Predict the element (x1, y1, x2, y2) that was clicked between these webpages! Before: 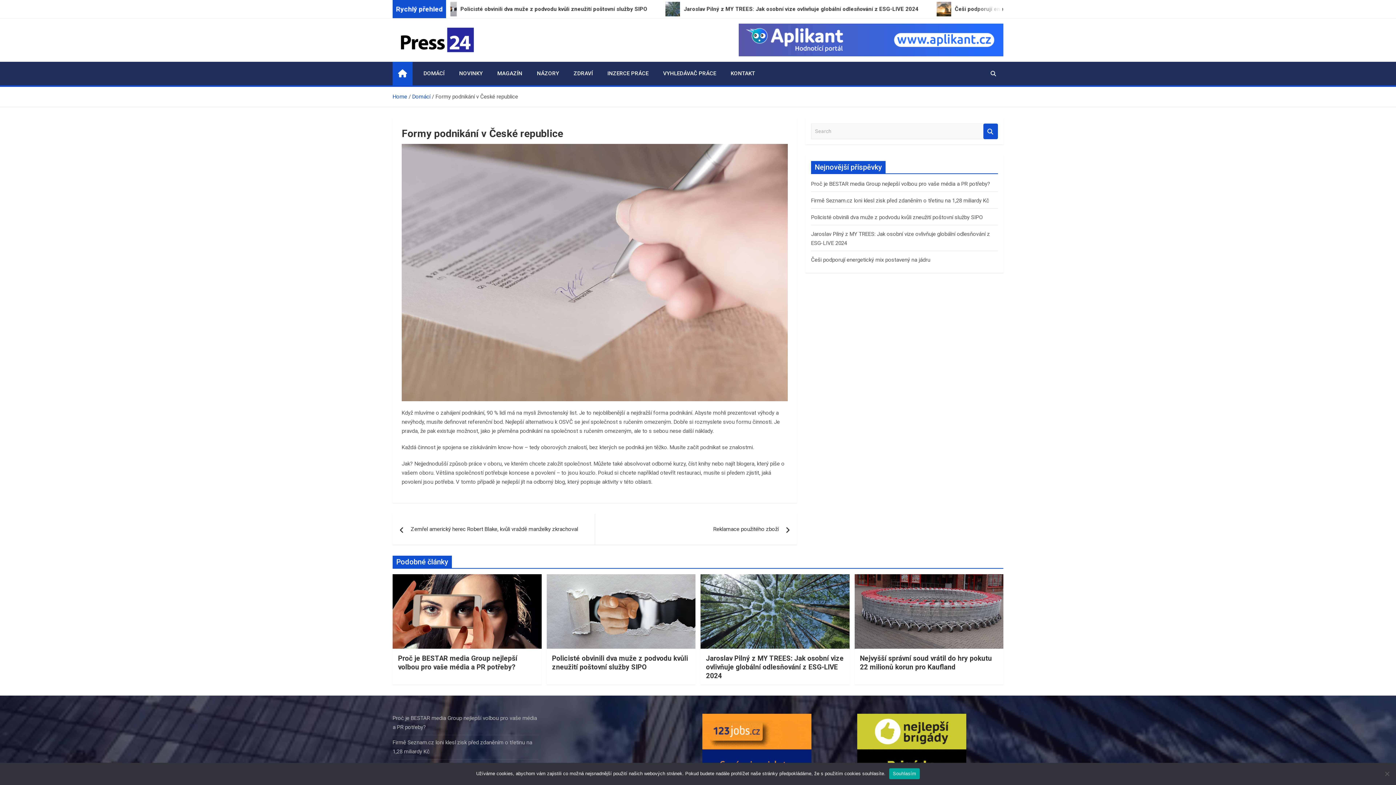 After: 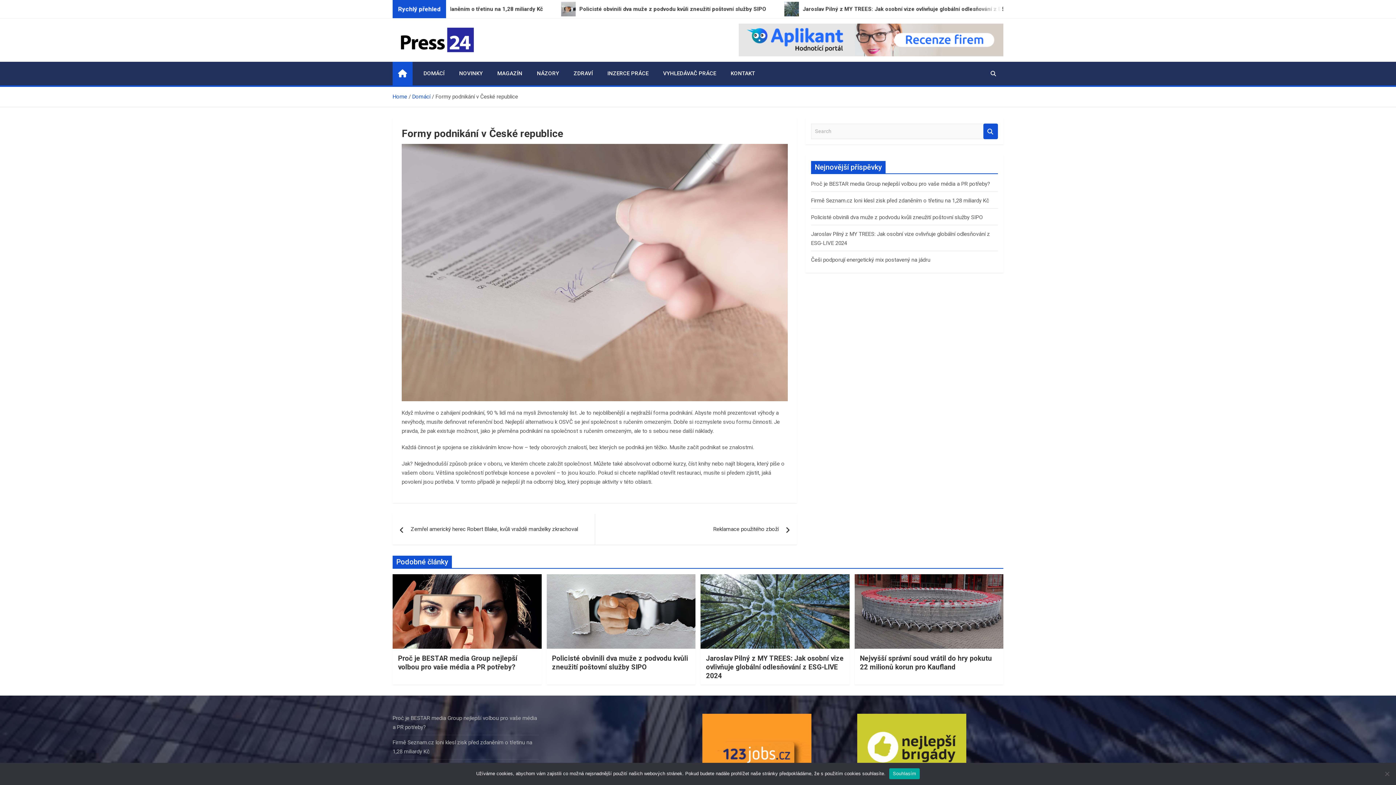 Action: bbox: (738, 23, 1003, 56)